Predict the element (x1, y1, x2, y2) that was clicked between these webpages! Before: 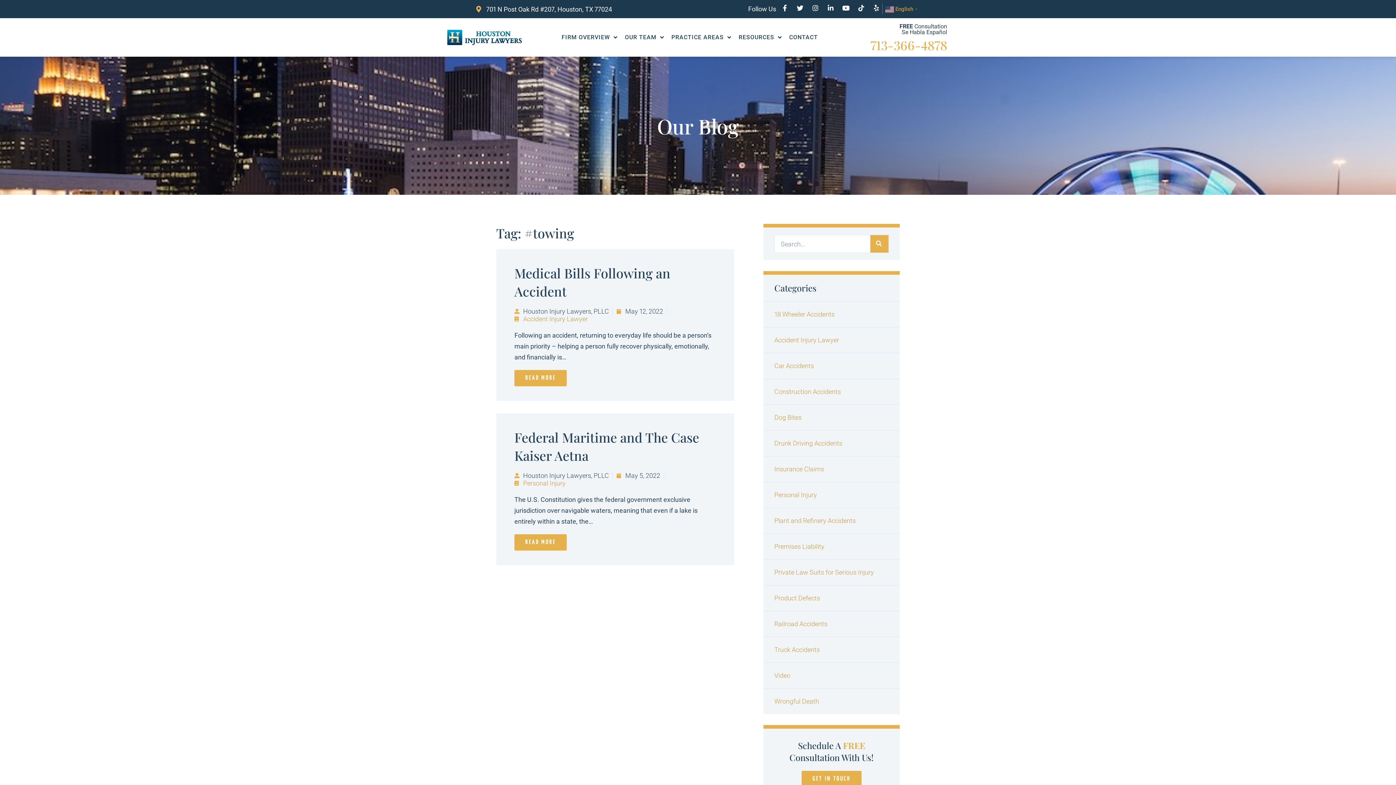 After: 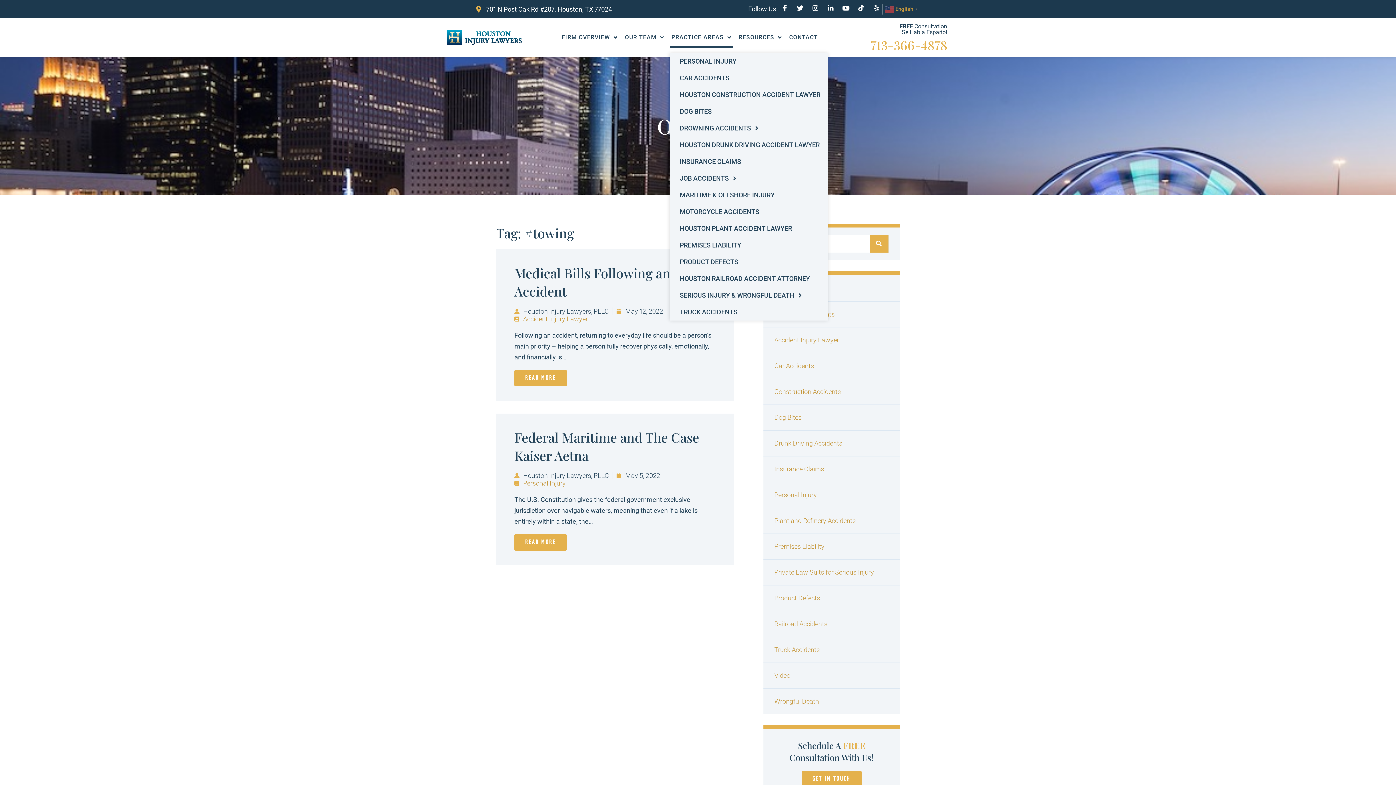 Action: label: PRACTICE AREAS bbox: (669, 27, 733, 47)